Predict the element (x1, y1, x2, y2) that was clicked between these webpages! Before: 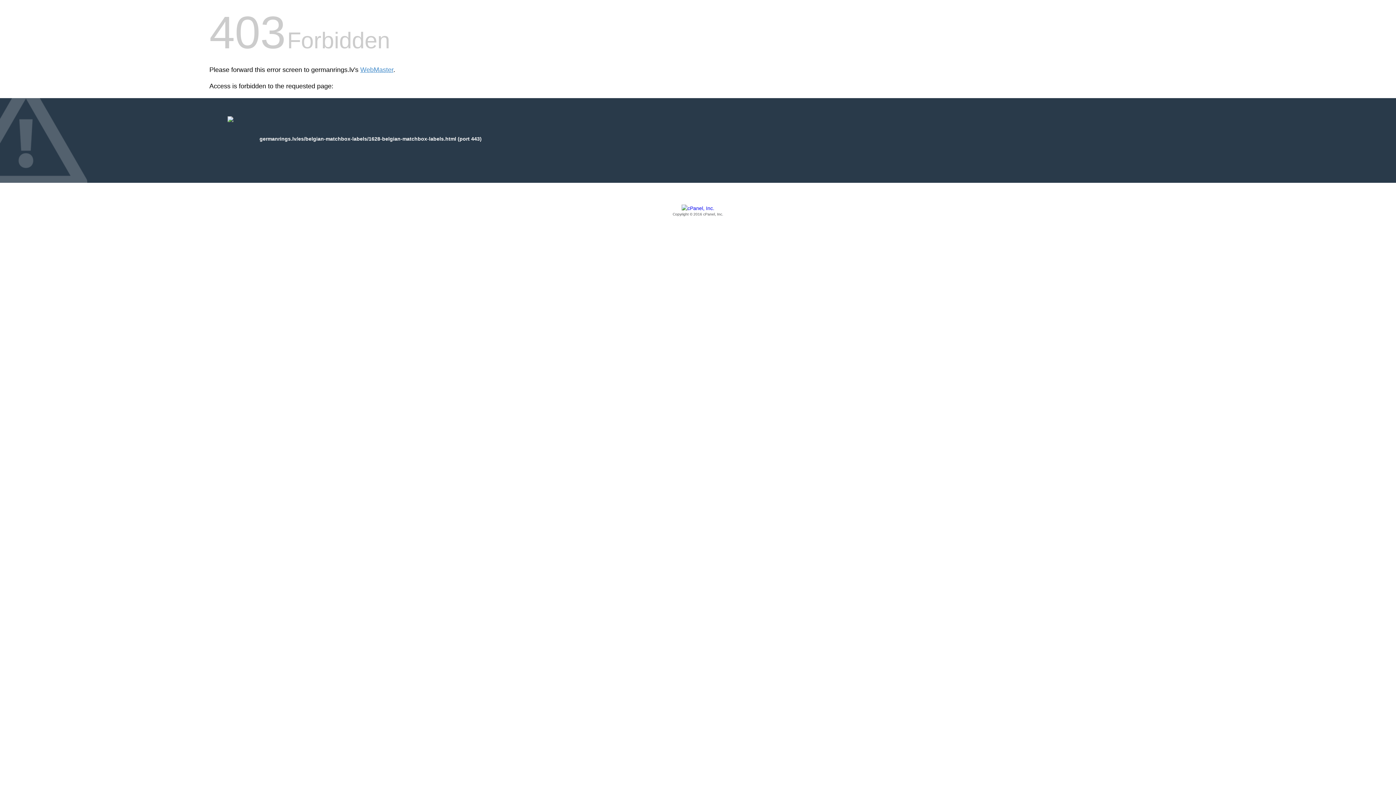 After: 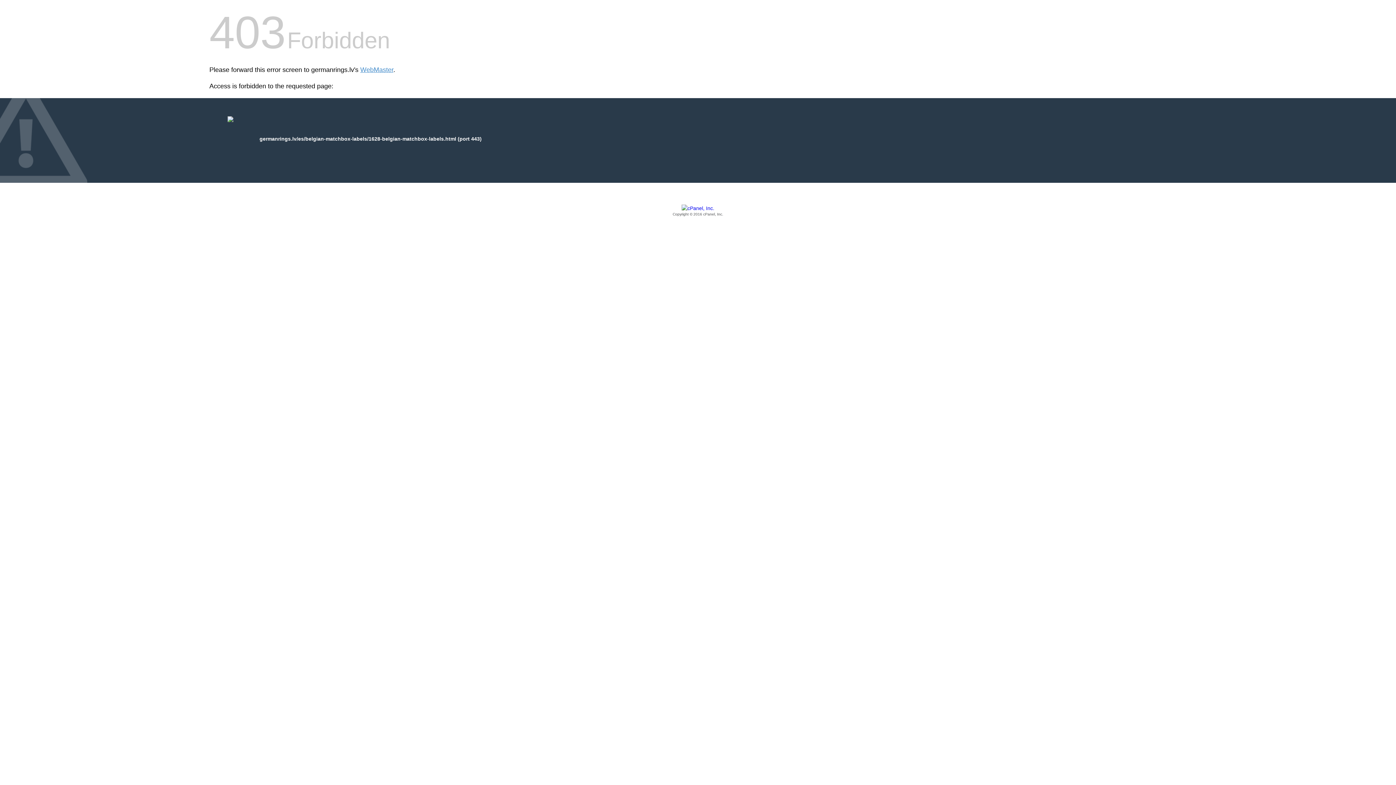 Action: label: Copyright © 2016 cPanel, Inc. bbox: (209, 205, 1186, 217)